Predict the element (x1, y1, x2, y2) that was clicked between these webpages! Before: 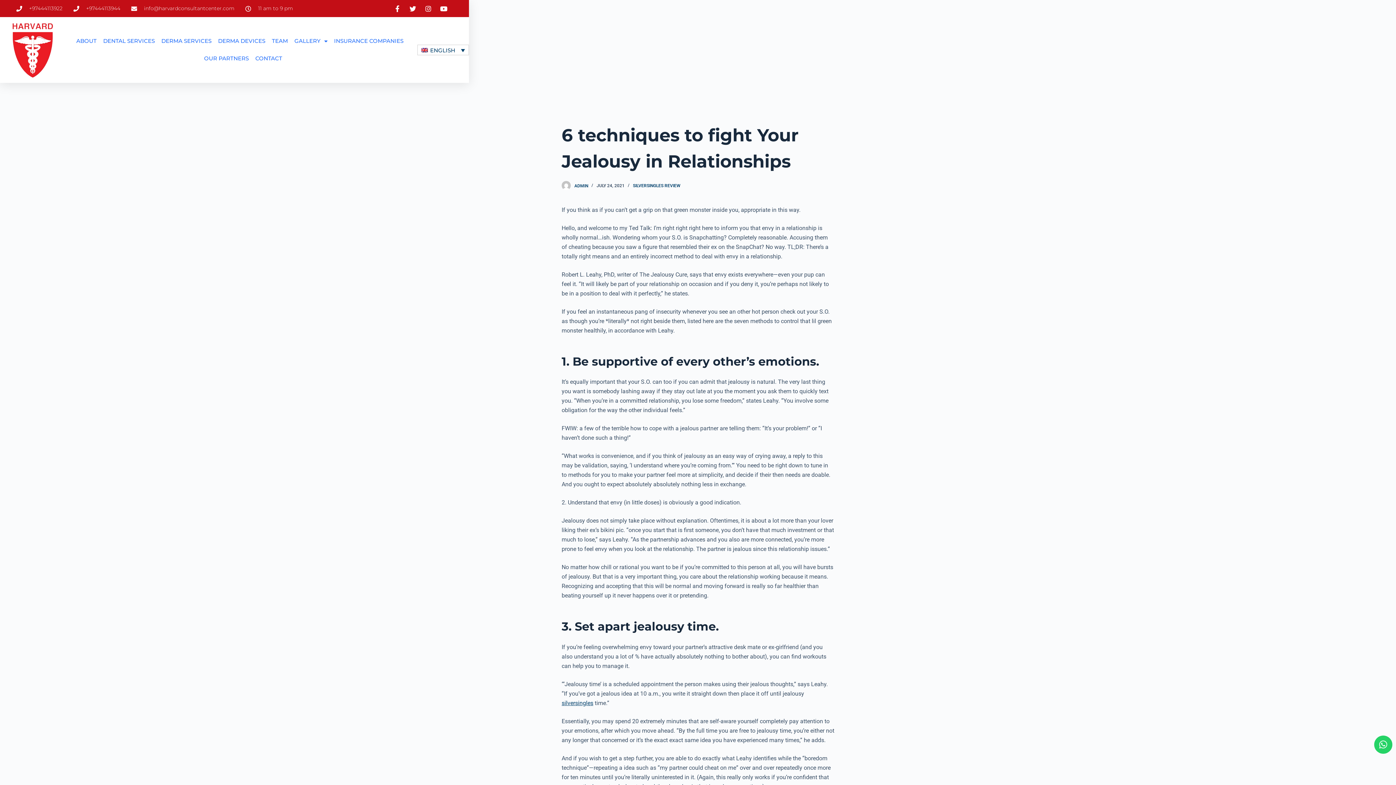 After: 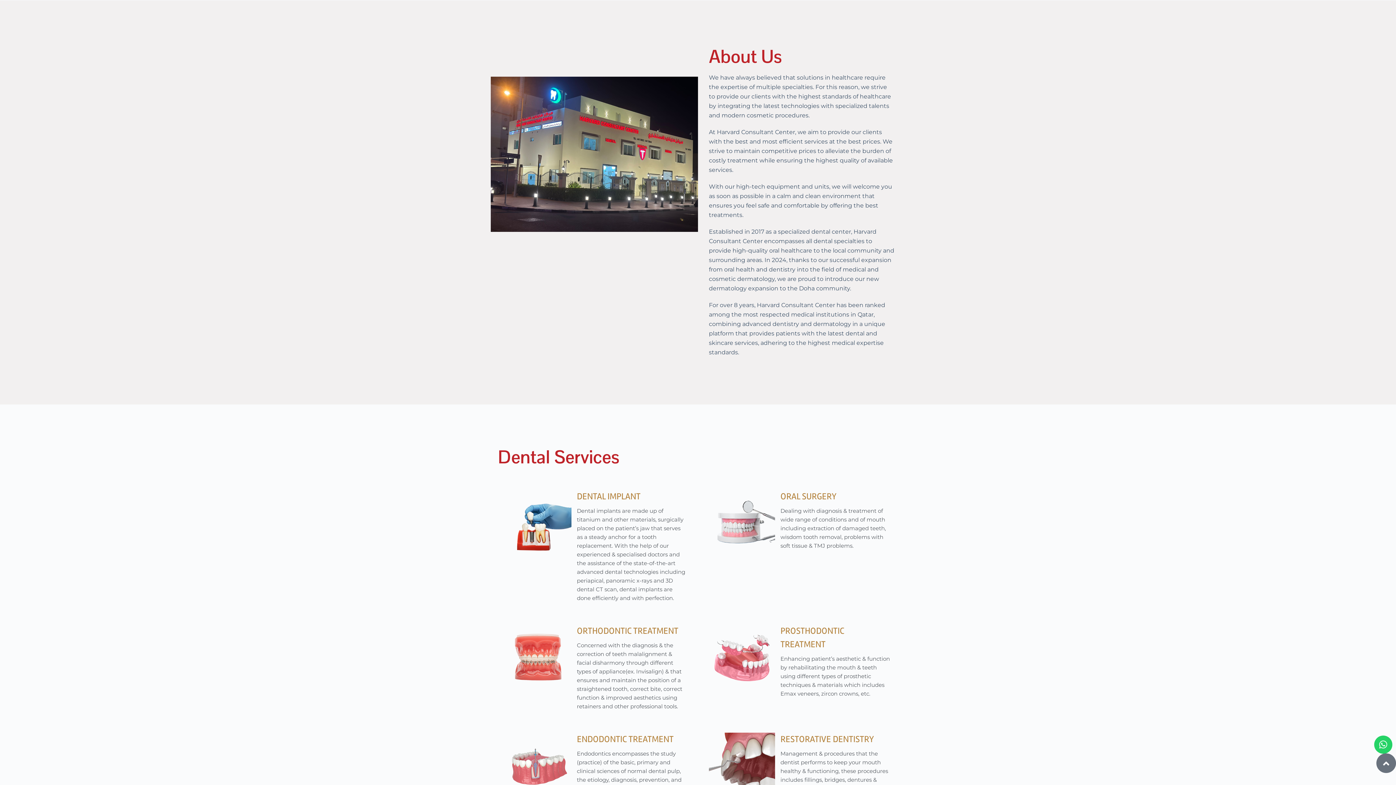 Action: label: ABOUT bbox: (76, 32, 96, 49)